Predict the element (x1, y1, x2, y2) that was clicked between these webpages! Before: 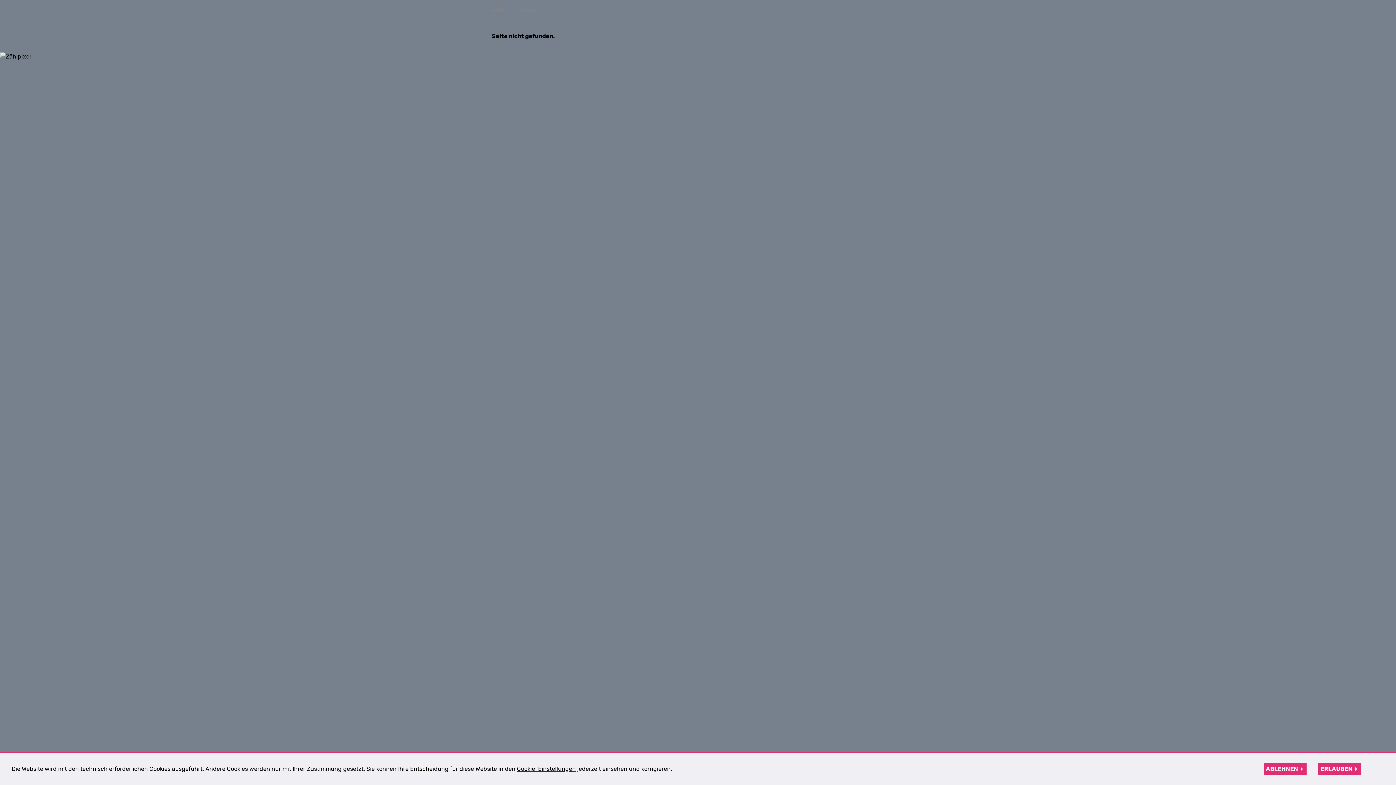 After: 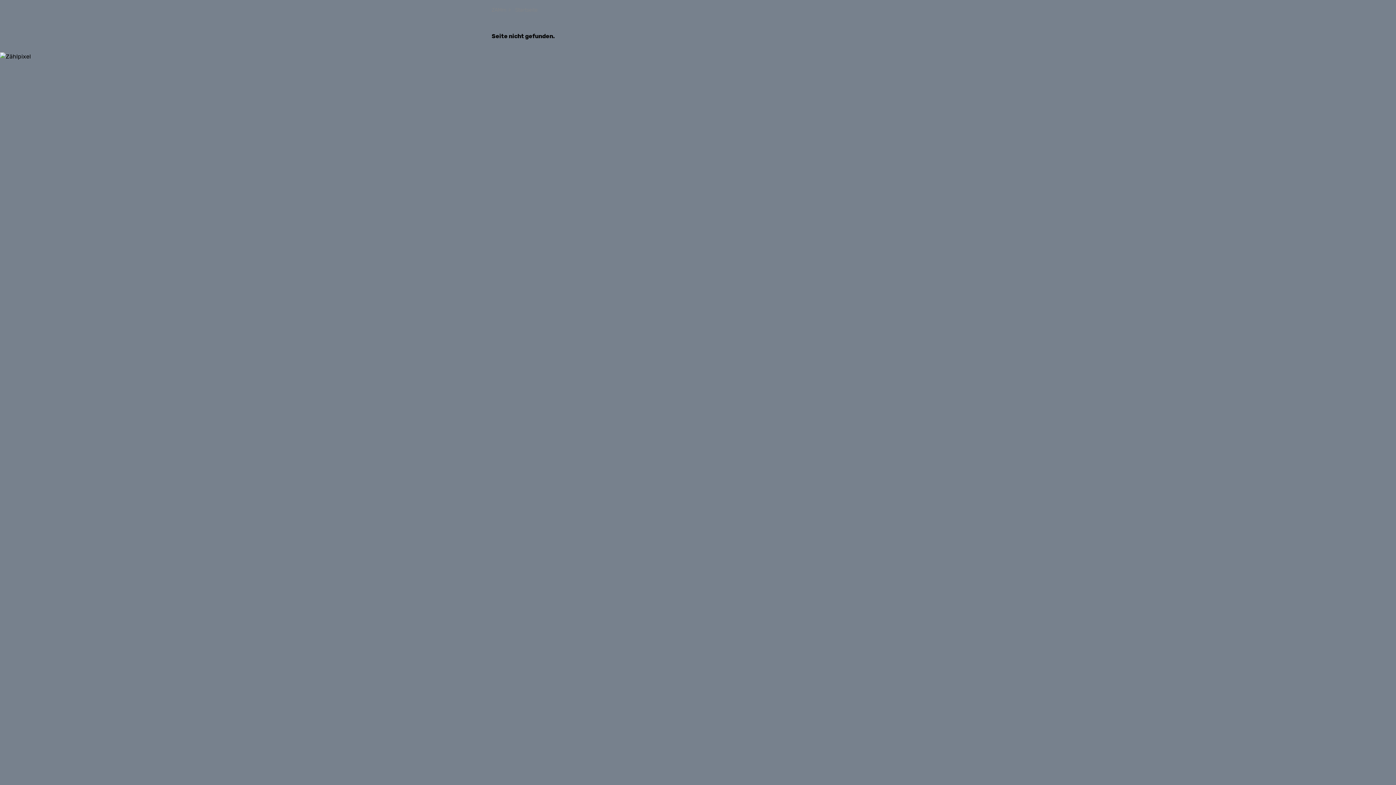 Action: label: ABLEHNEN bbox: (1263, 763, 1307, 775)